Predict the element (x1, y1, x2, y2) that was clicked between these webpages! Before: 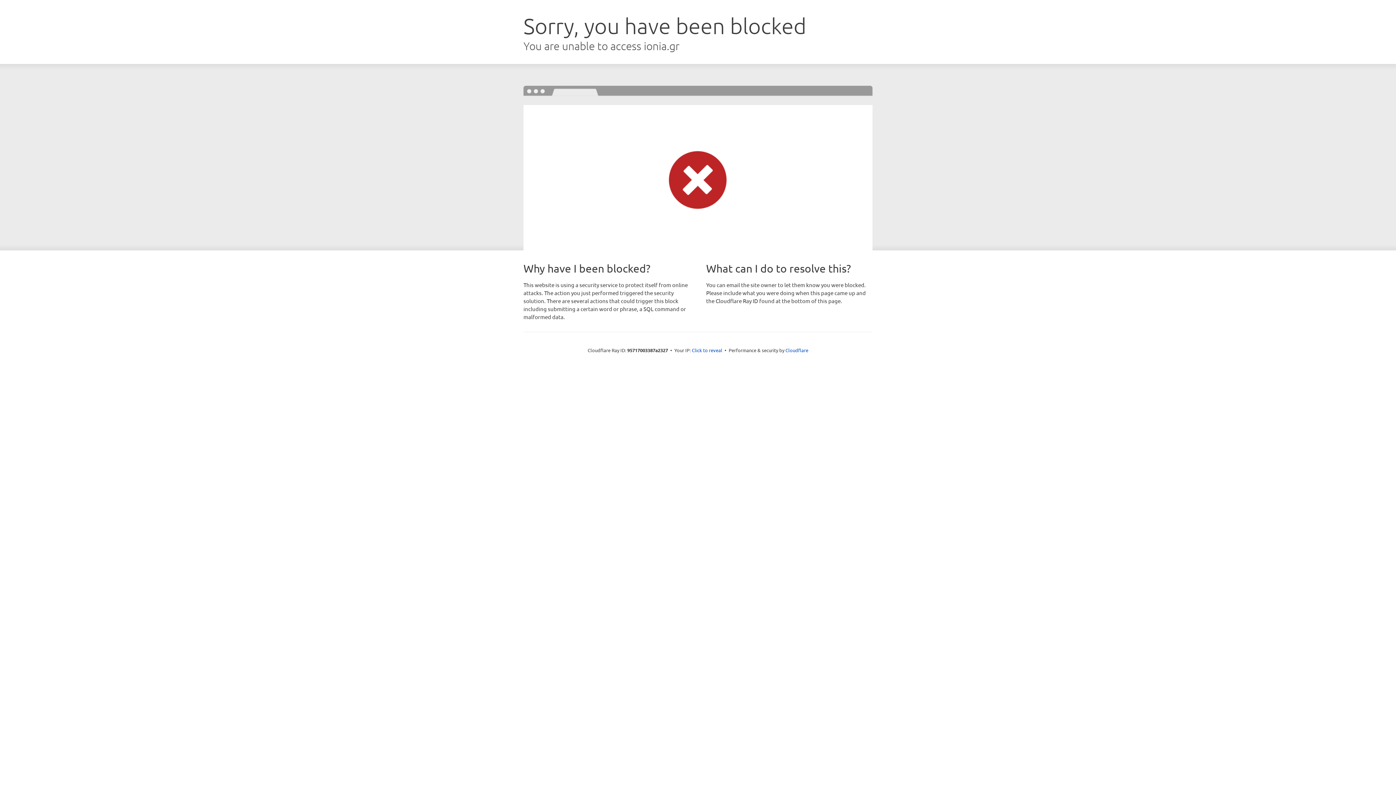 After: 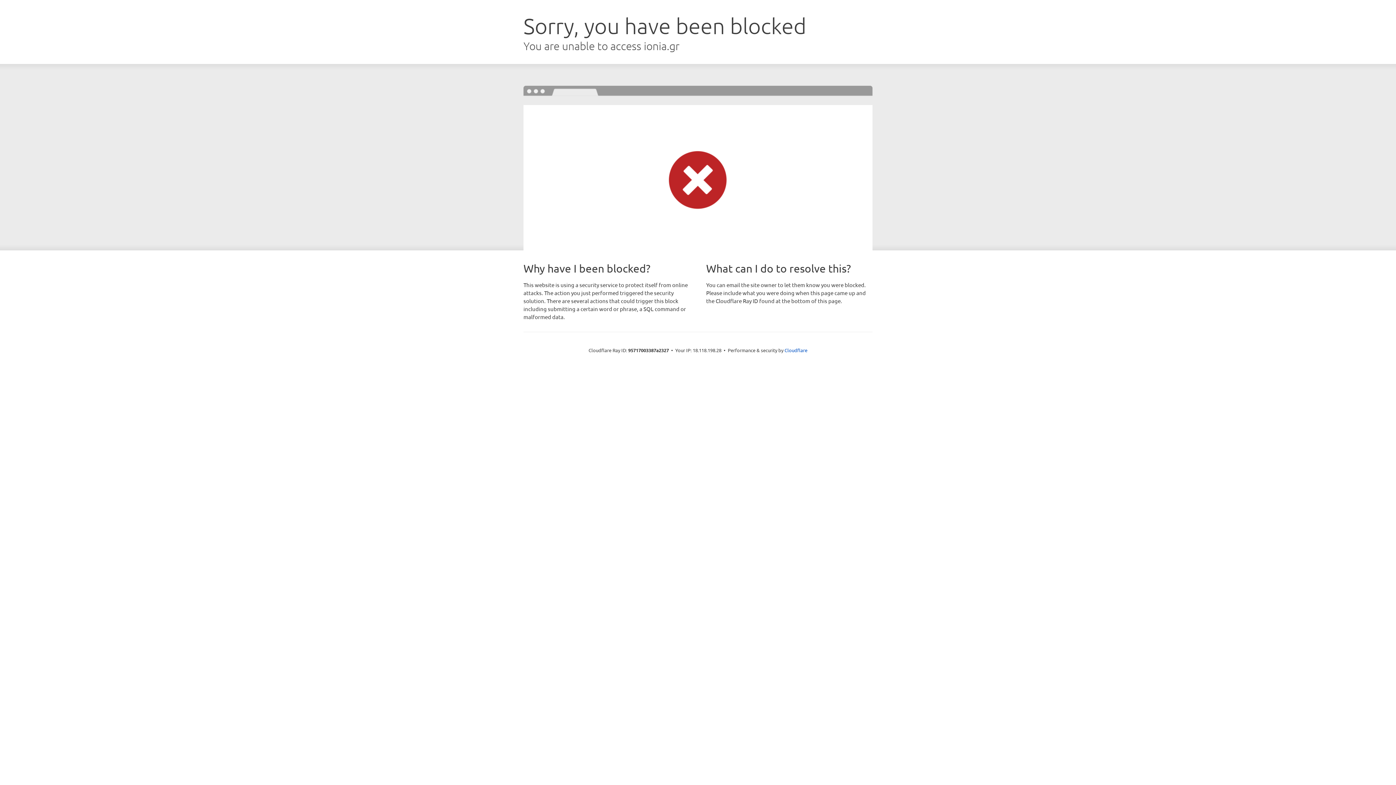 Action: label: Click to reveal bbox: (692, 346, 722, 353)